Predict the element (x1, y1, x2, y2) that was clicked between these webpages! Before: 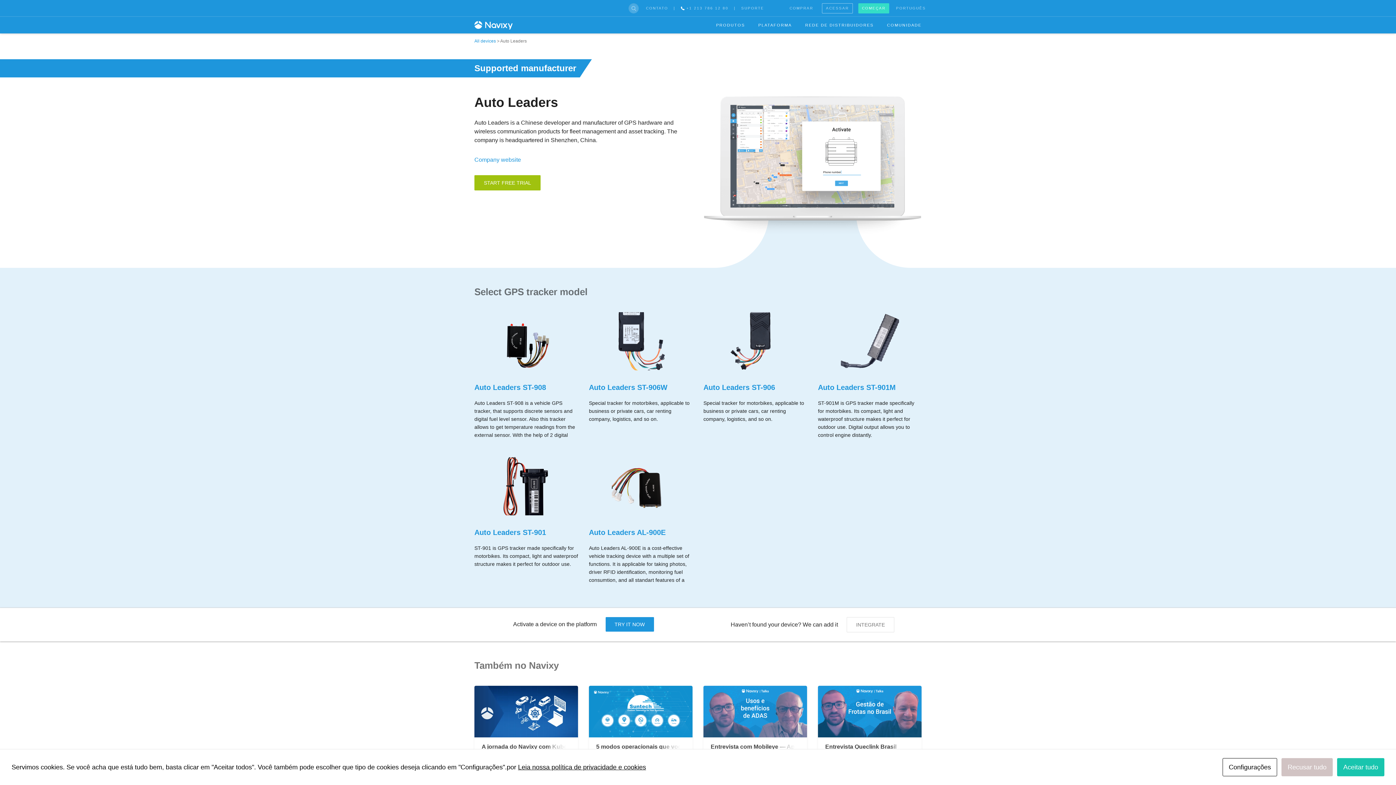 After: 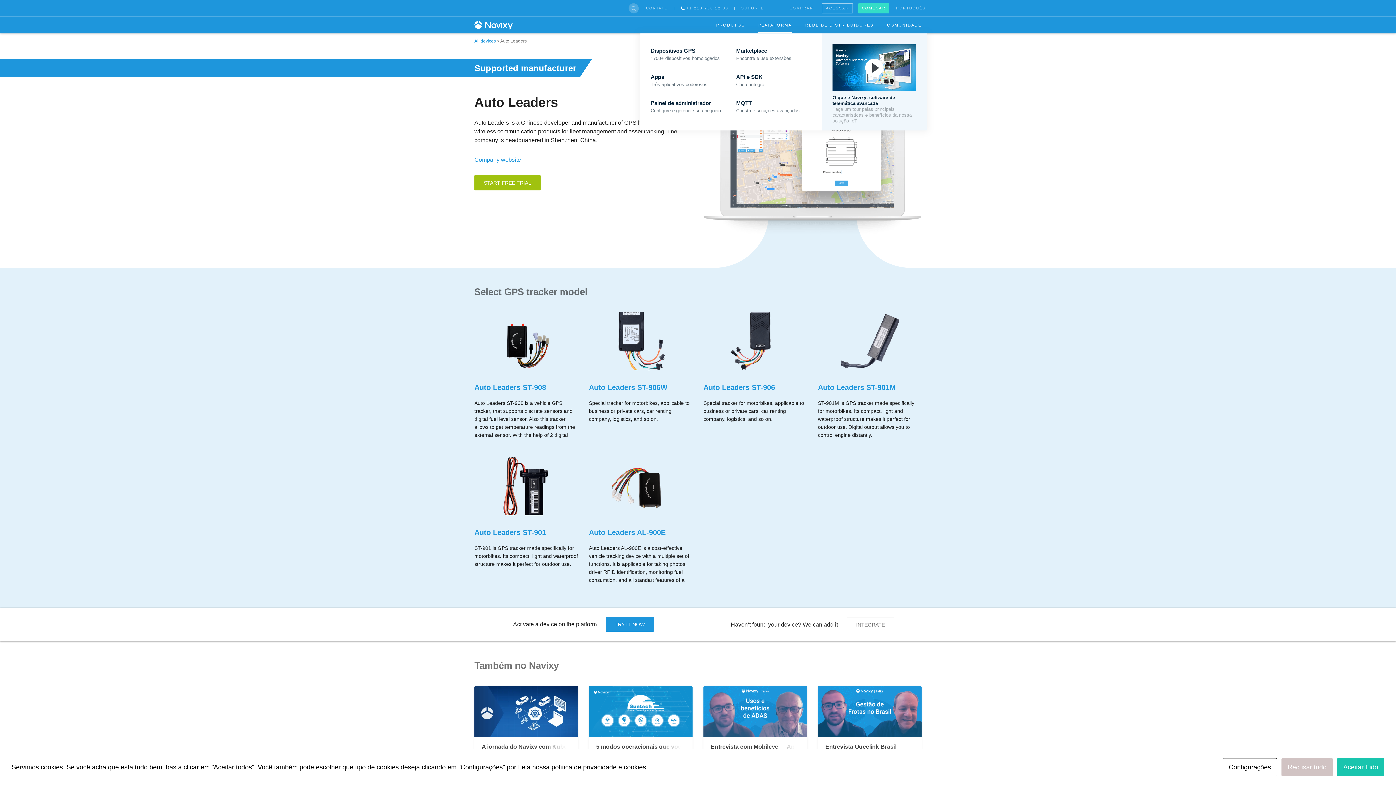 Action: label: PLATAFORMA bbox: (758, 17, 792, 33)